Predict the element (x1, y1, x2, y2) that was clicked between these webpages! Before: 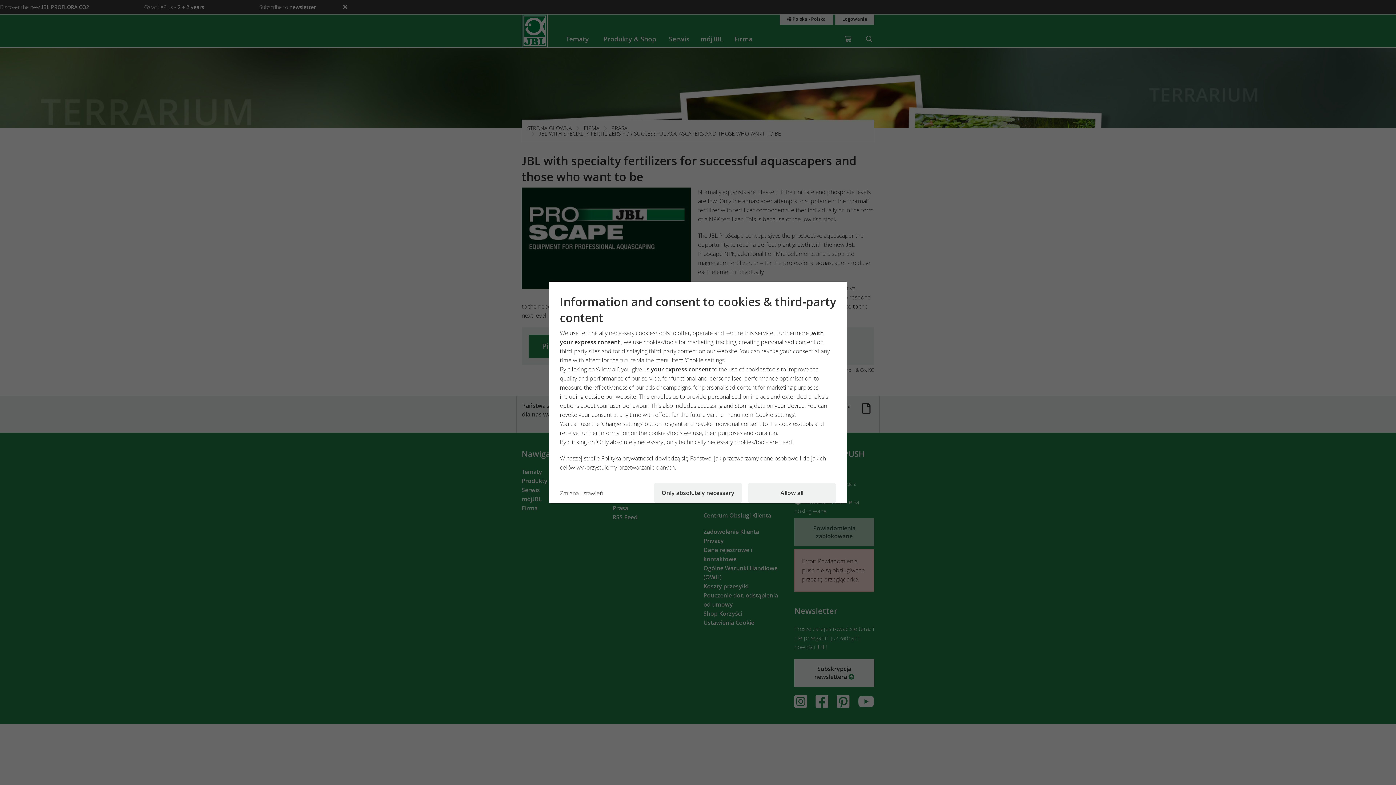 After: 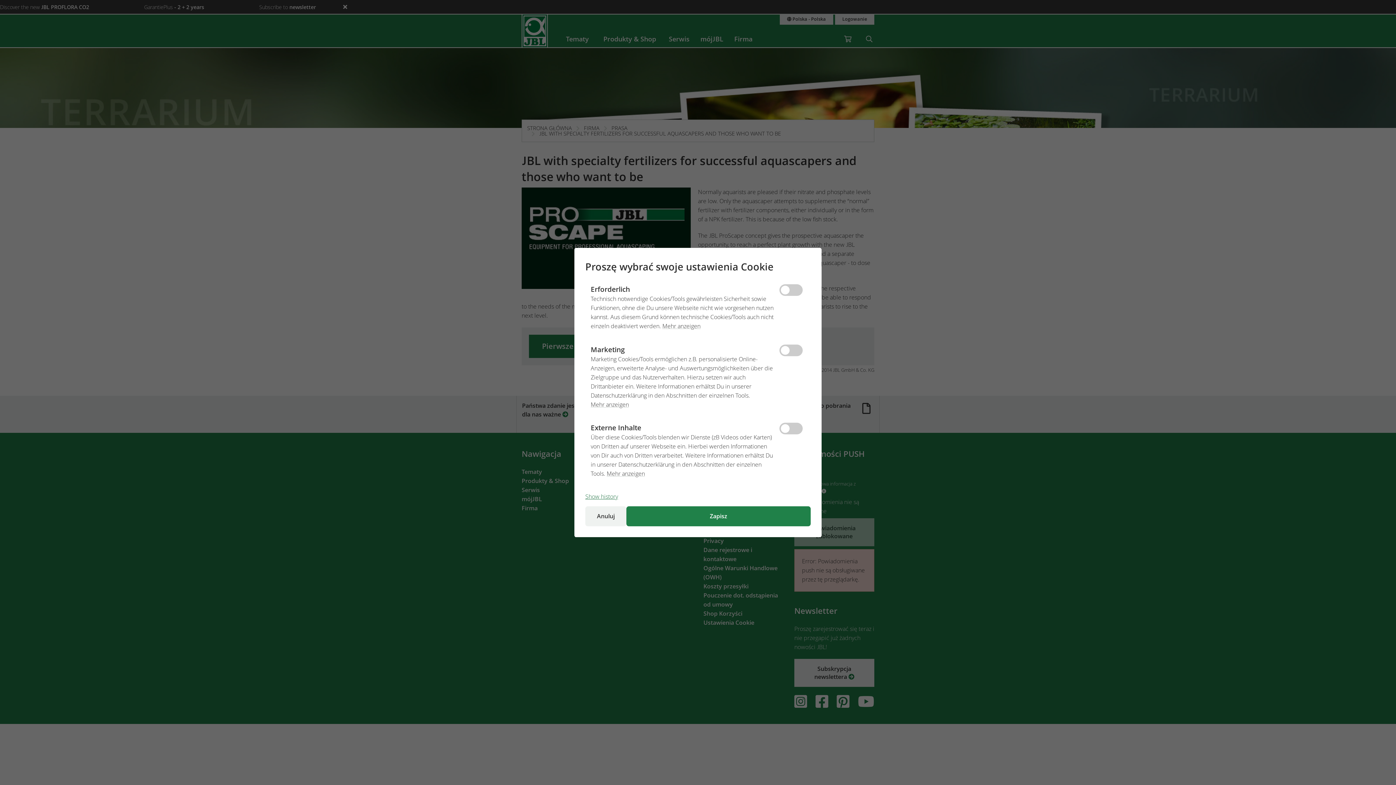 Action: bbox: (560, 483, 648, 503) label: Zmiana ustawień